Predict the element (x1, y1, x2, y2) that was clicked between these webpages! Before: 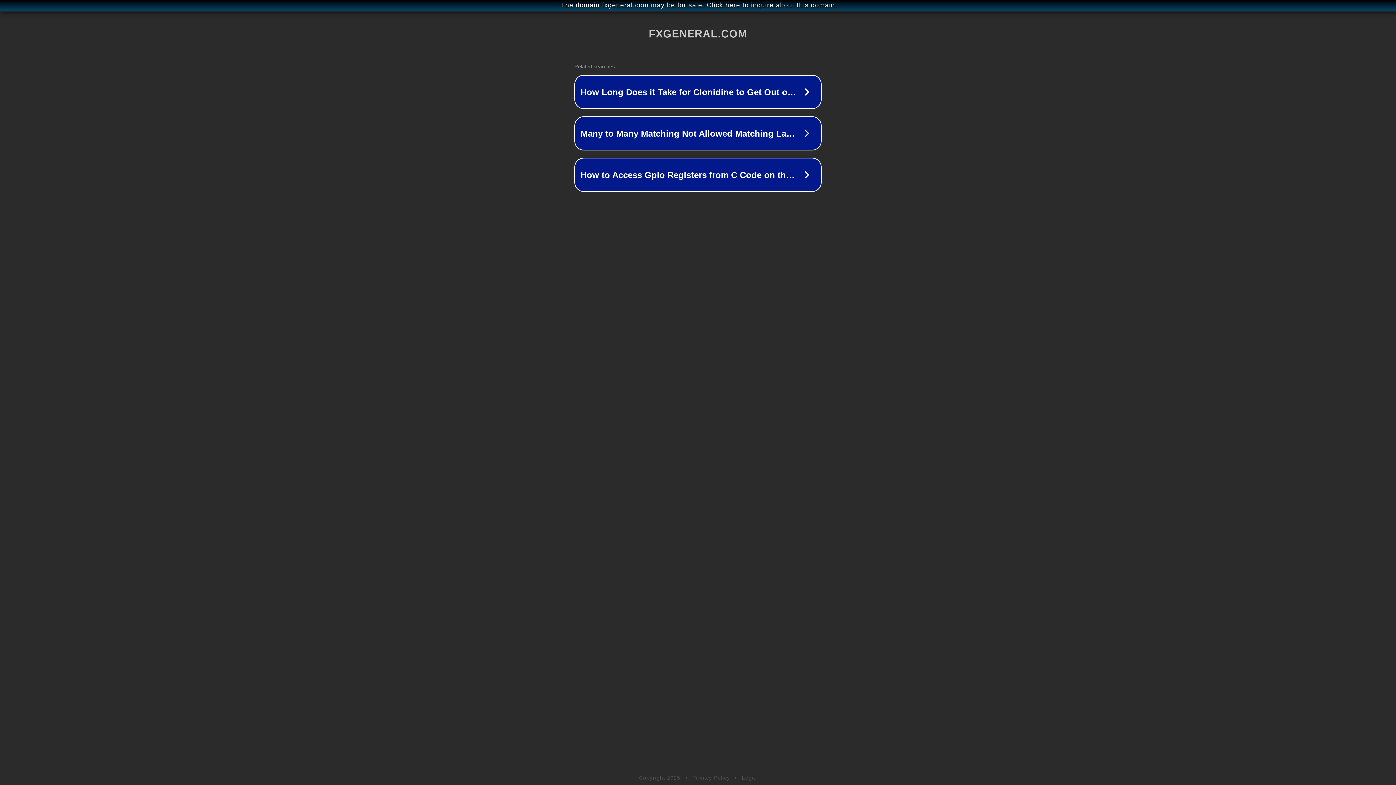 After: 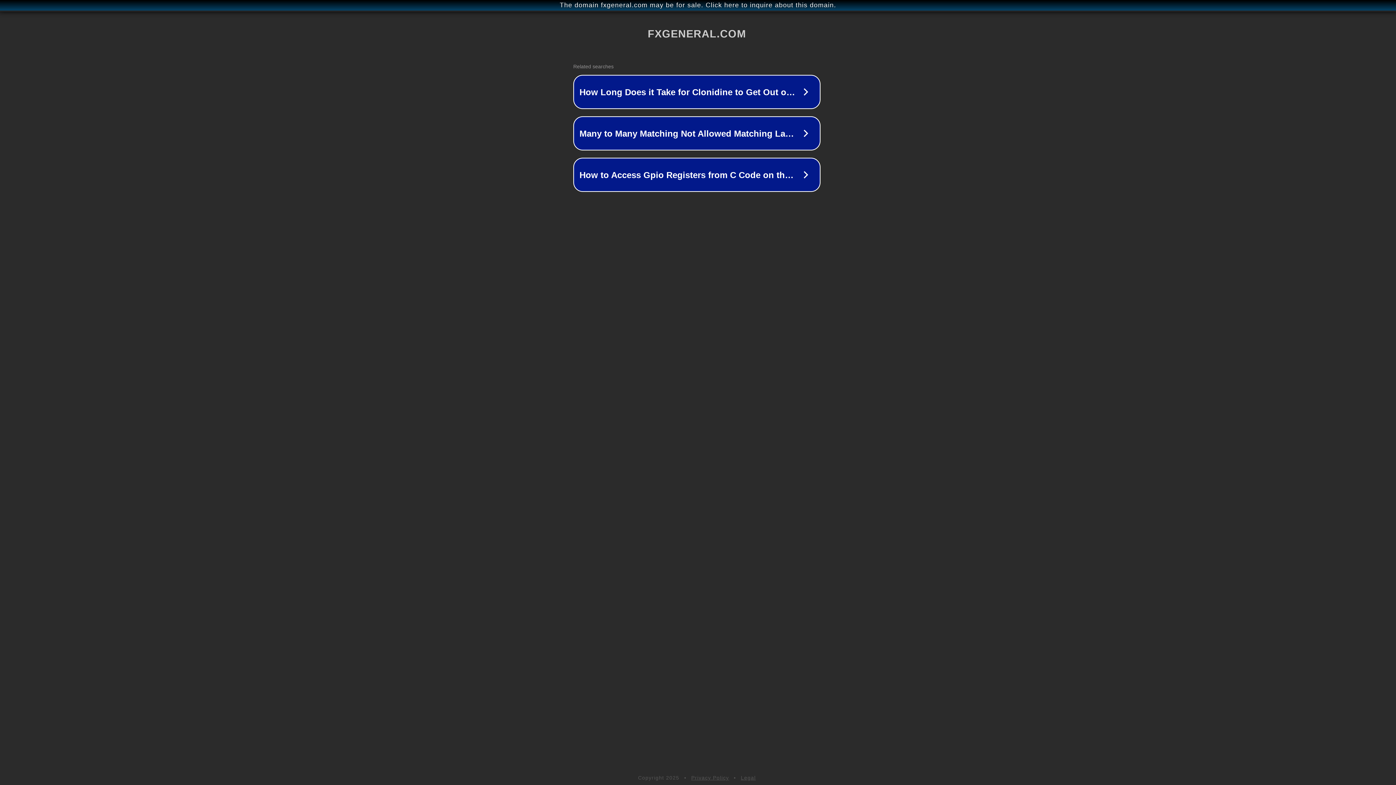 Action: bbox: (1, 1, 1397, 9) label: The domain fxgeneral.com may be for sale. Click here to inquire about this domain.